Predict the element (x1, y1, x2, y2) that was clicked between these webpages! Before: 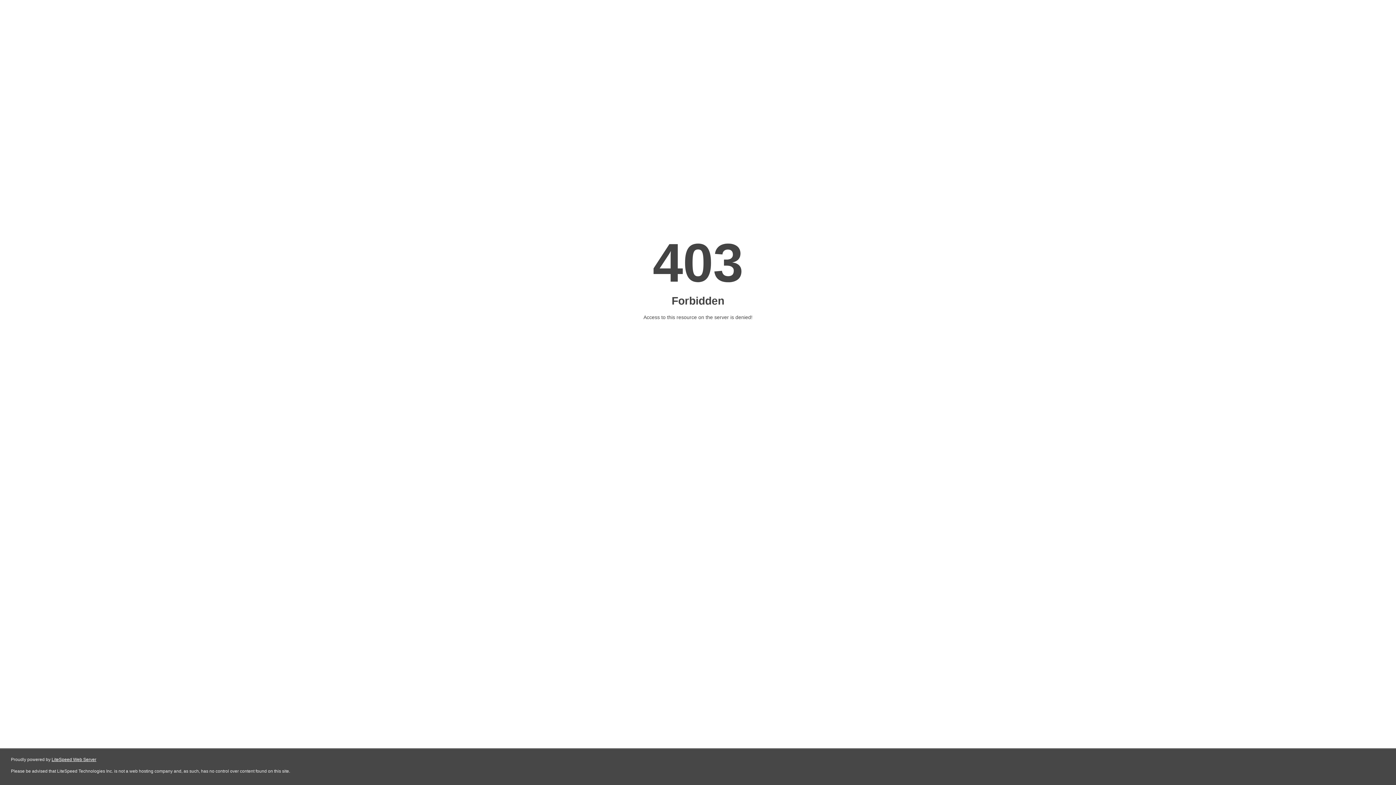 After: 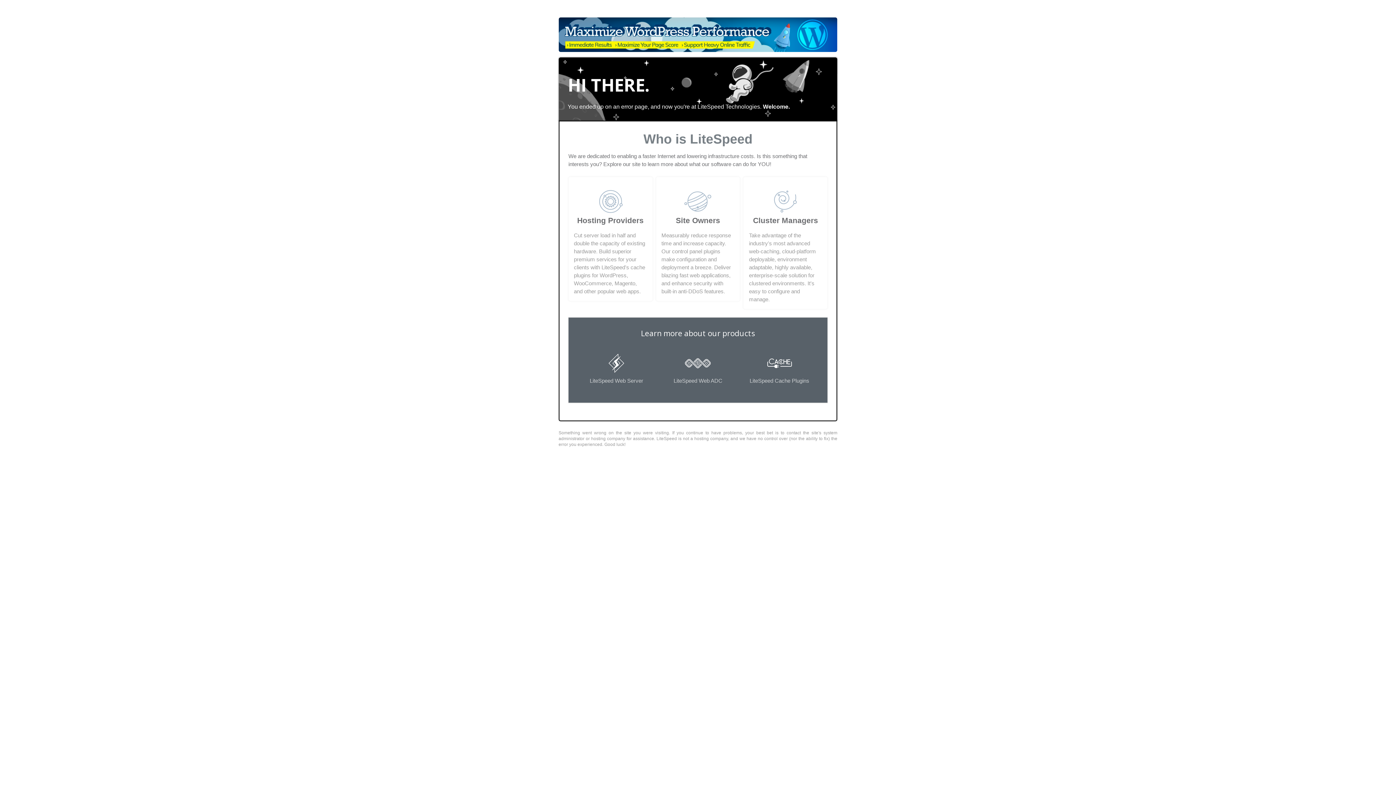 Action: bbox: (51, 757, 96, 762) label: LiteSpeed Web Server